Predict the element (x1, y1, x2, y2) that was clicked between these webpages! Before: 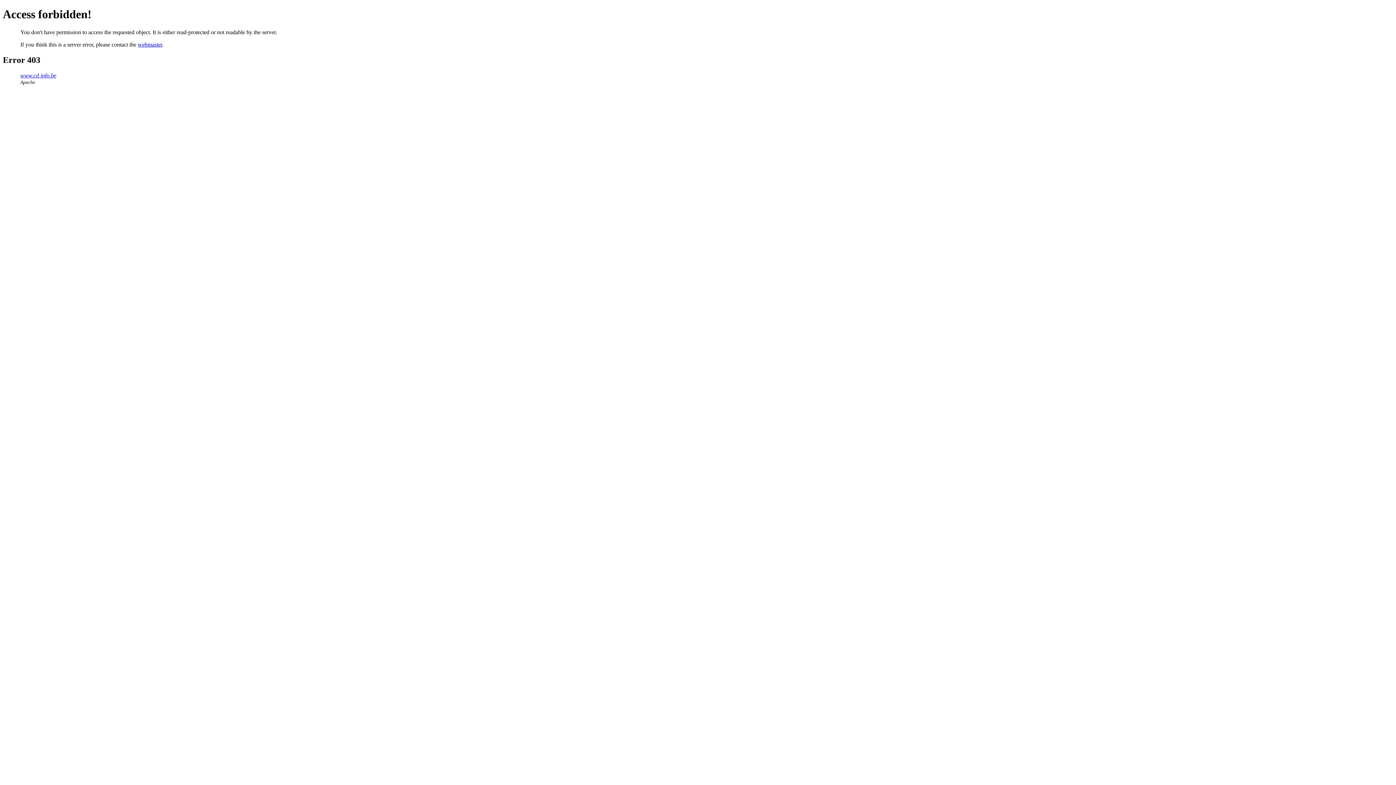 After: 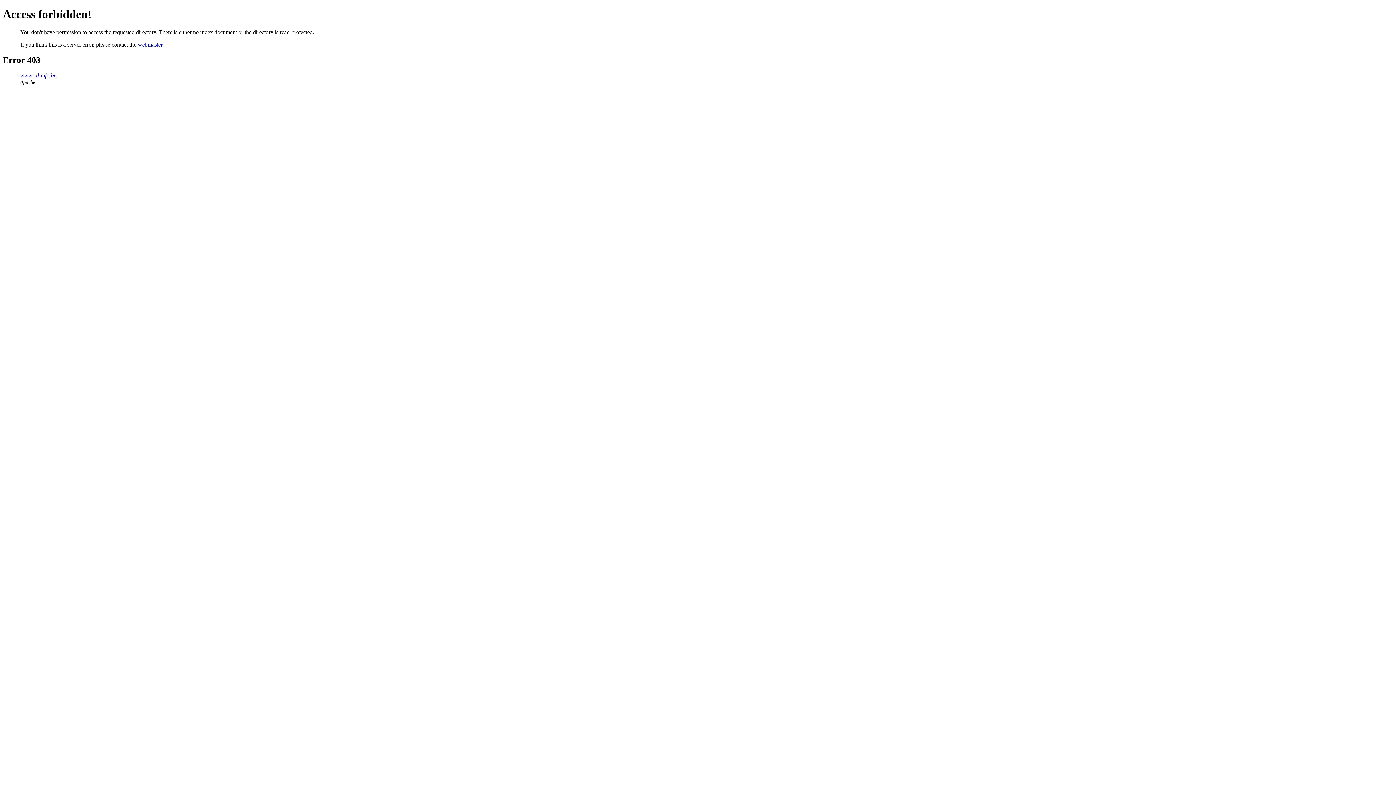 Action: bbox: (20, 72, 56, 78) label: www.cd-info.be